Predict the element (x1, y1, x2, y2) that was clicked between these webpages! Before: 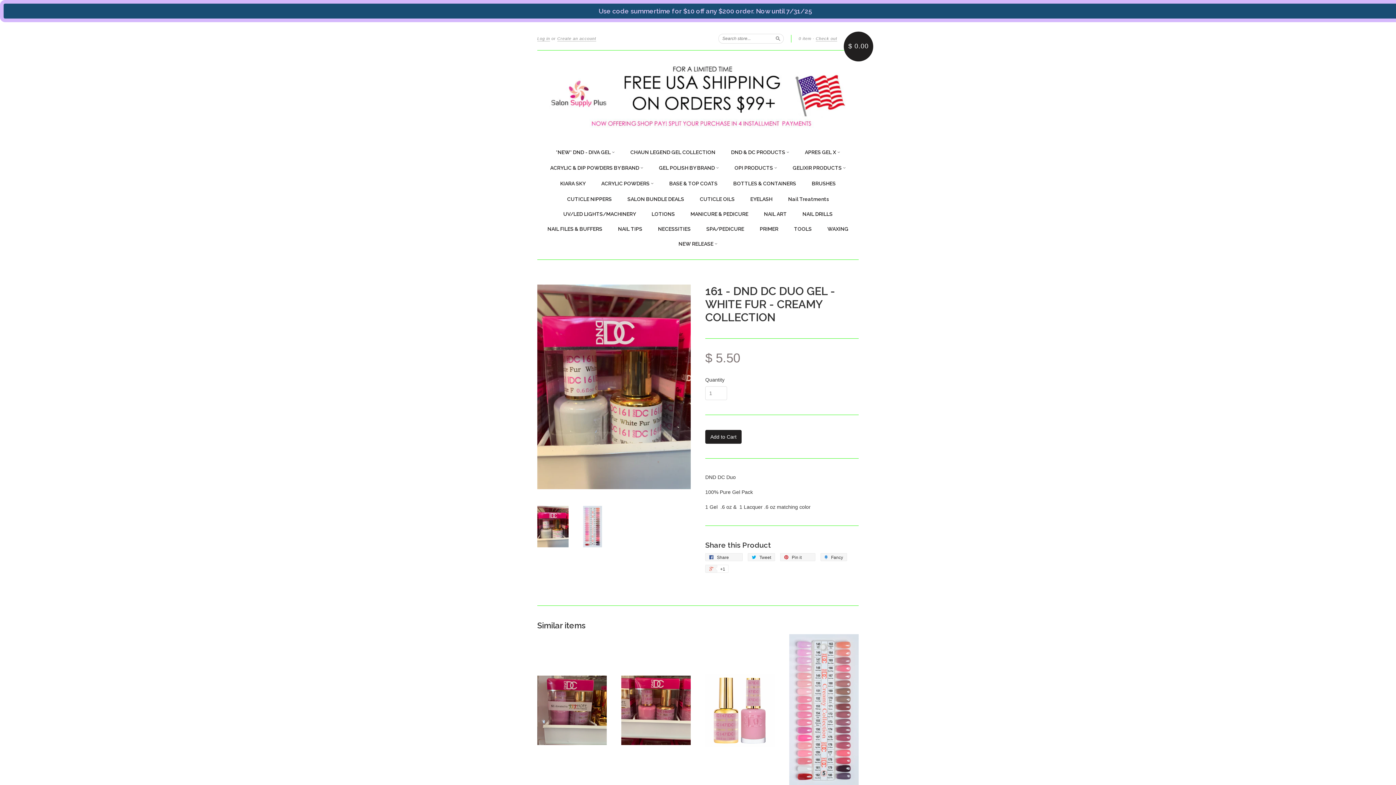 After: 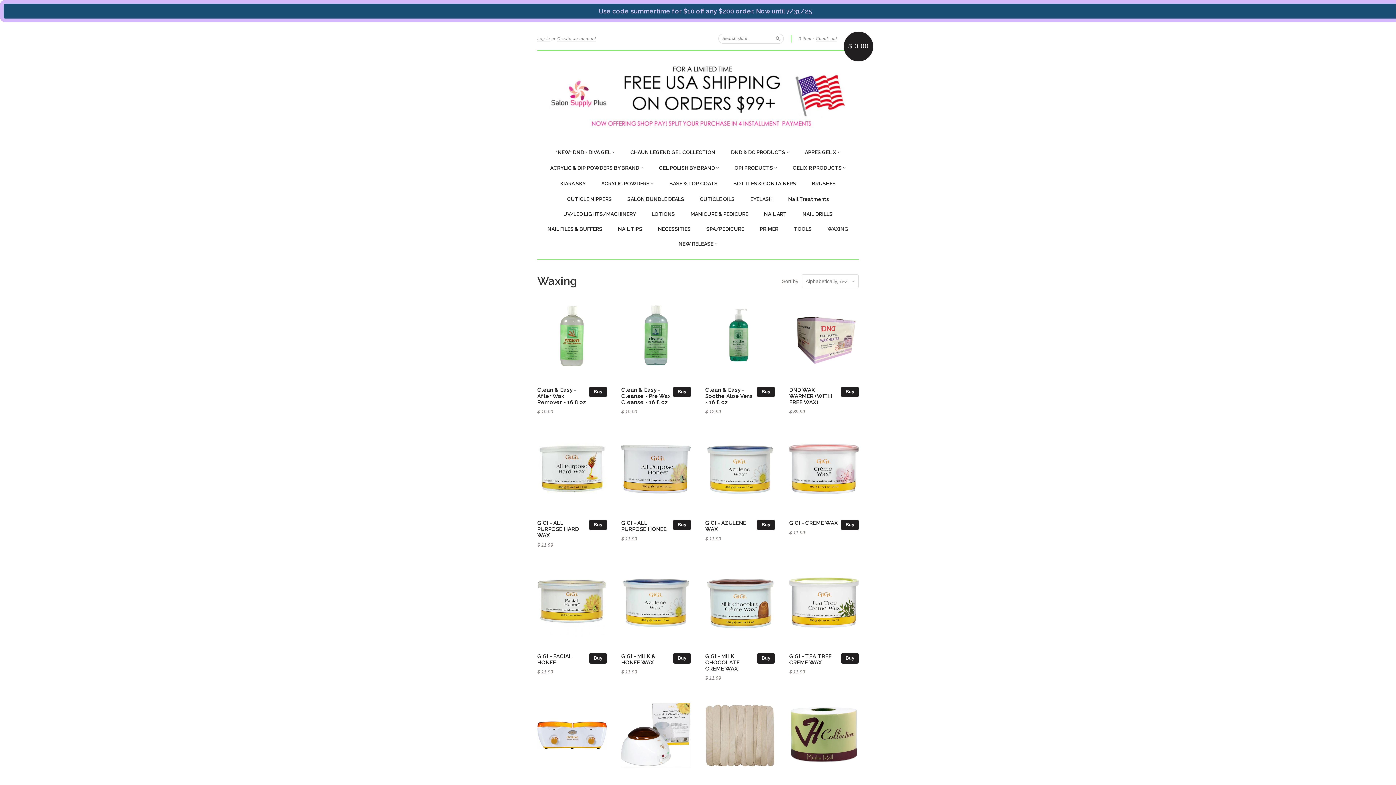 Action: bbox: (827, 225, 848, 233) label: WAXING